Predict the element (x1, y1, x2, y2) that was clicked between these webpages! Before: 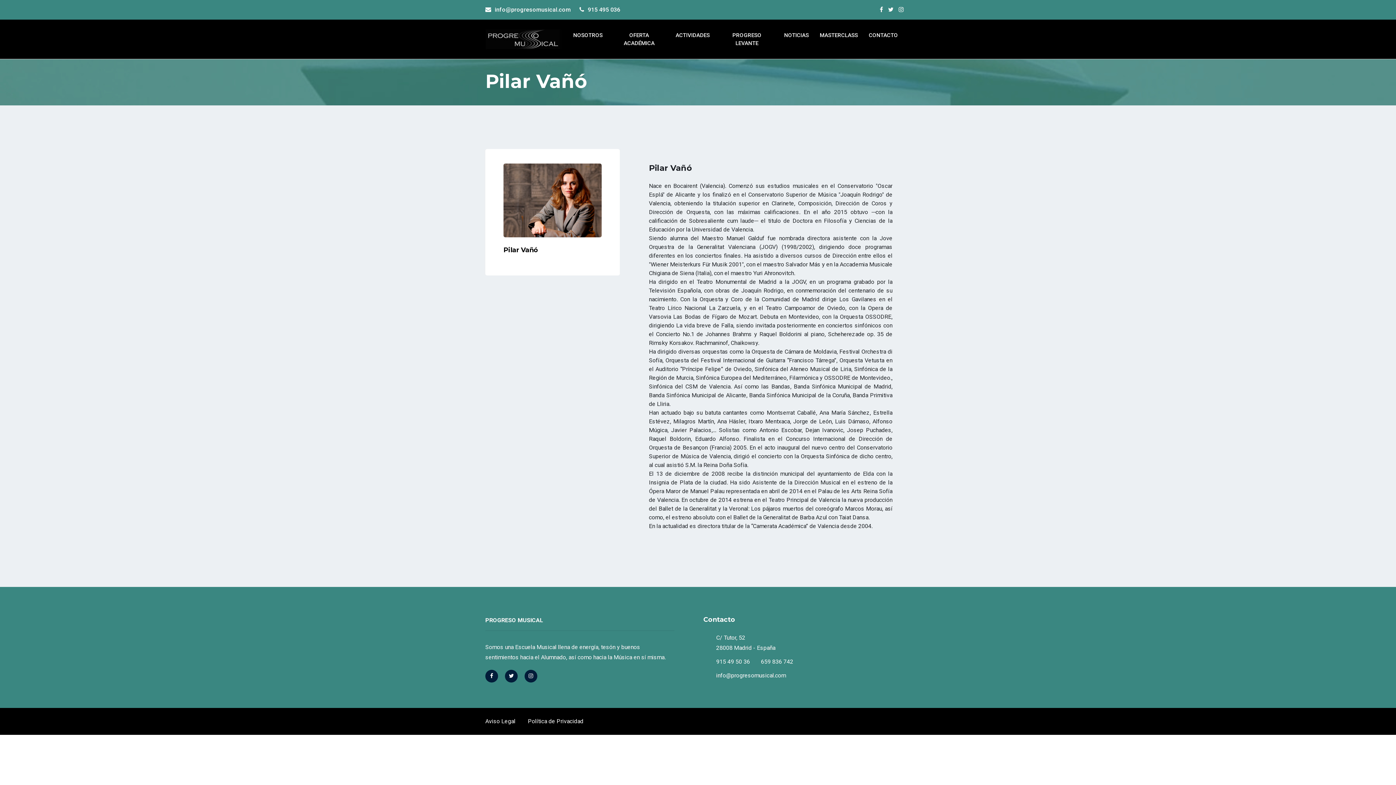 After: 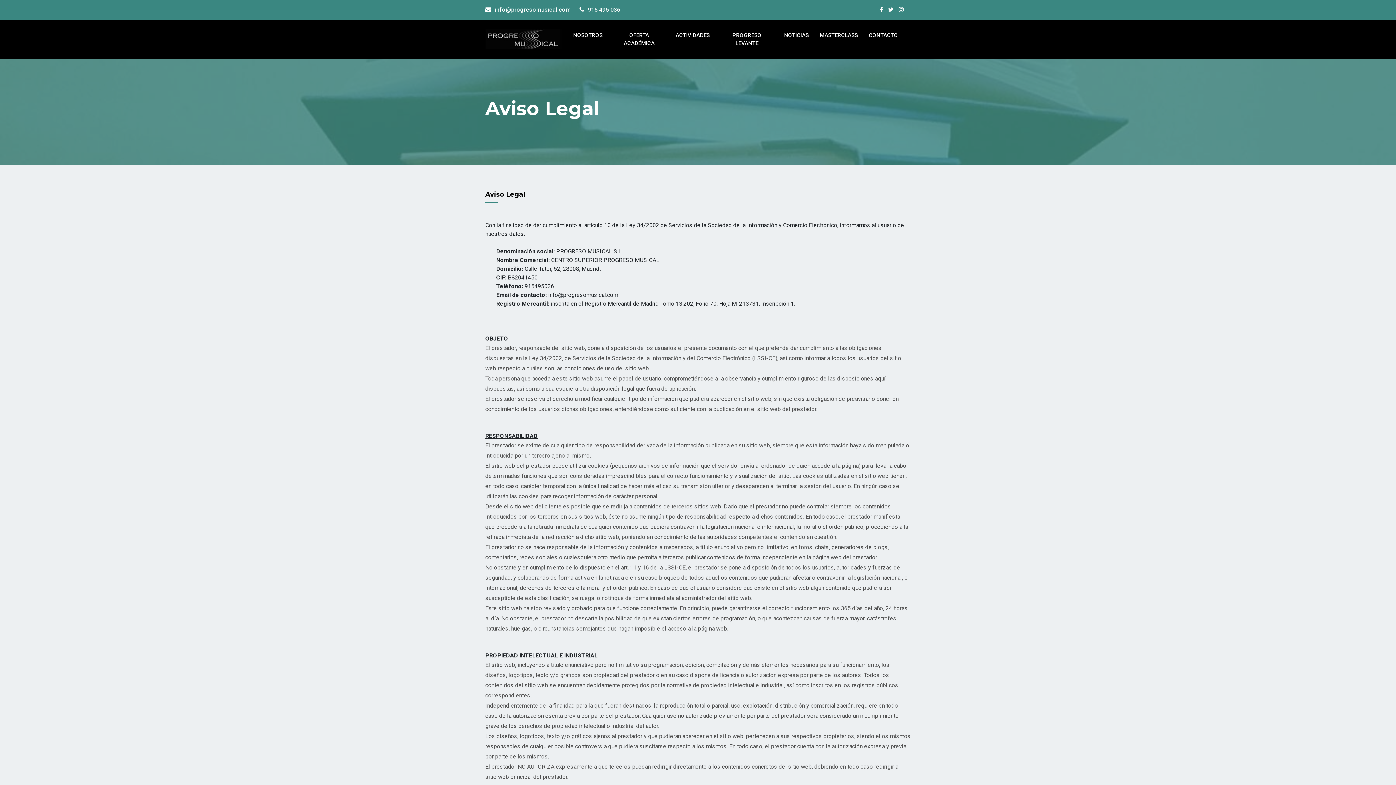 Action: bbox: (485, 717, 515, 726) label: Aviso Legal